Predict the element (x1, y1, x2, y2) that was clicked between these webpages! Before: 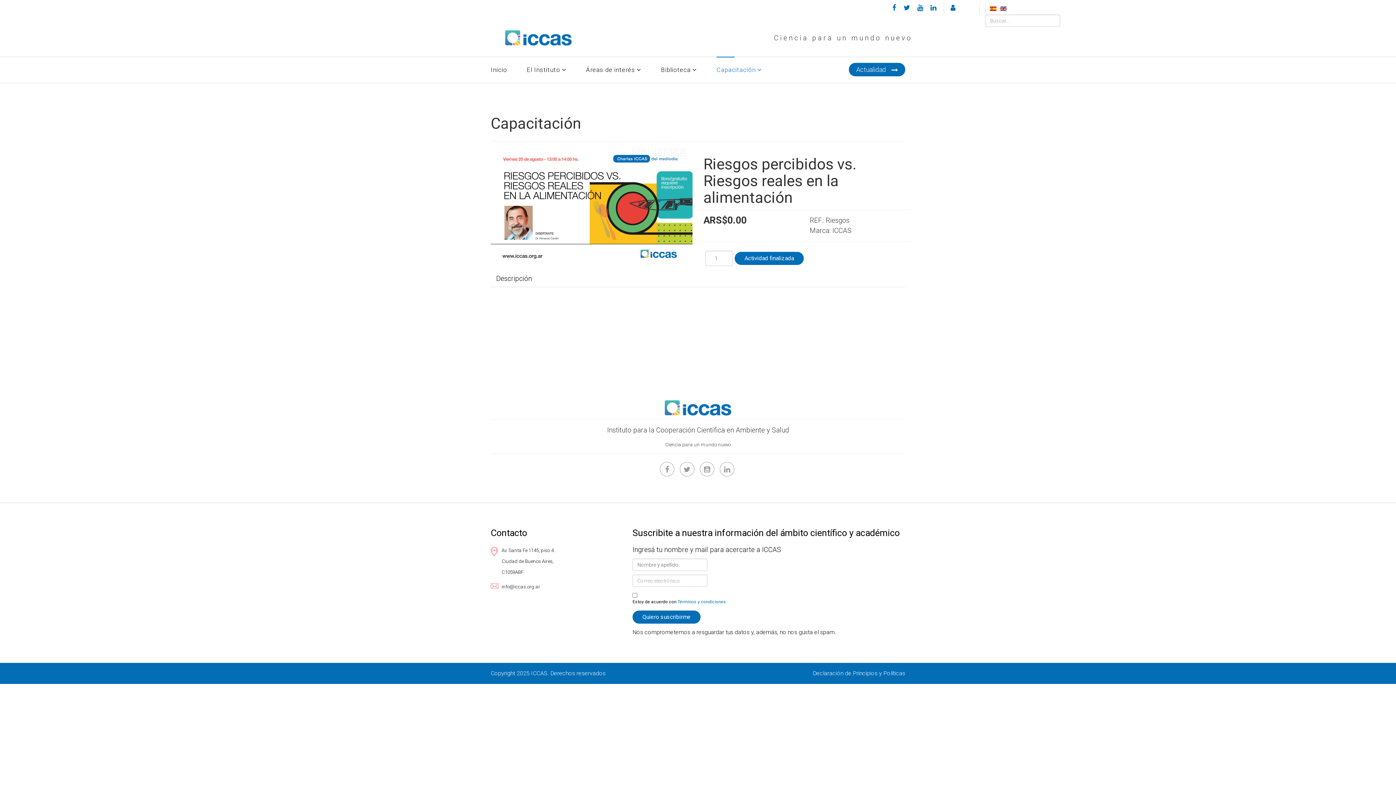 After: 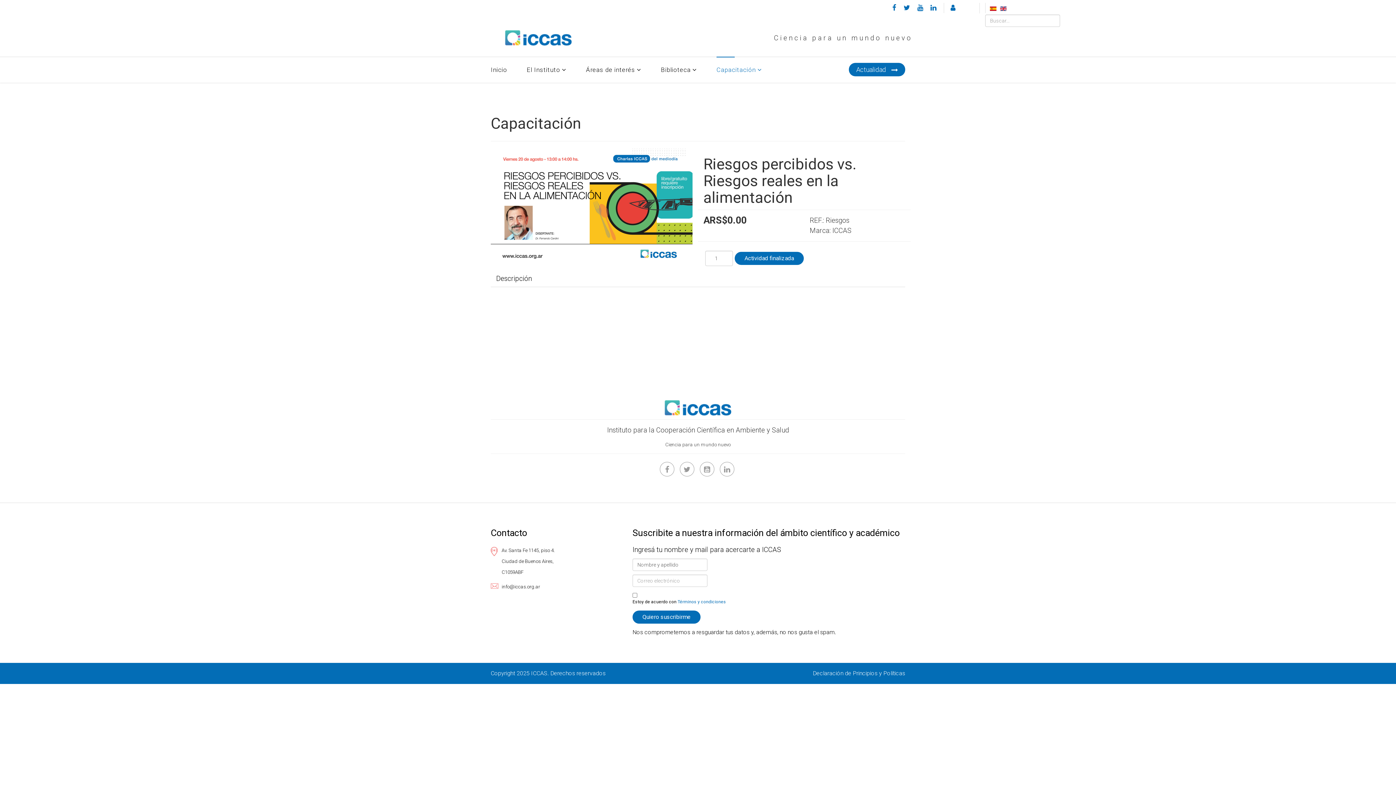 Action: bbox: (990, 1, 996, 14)